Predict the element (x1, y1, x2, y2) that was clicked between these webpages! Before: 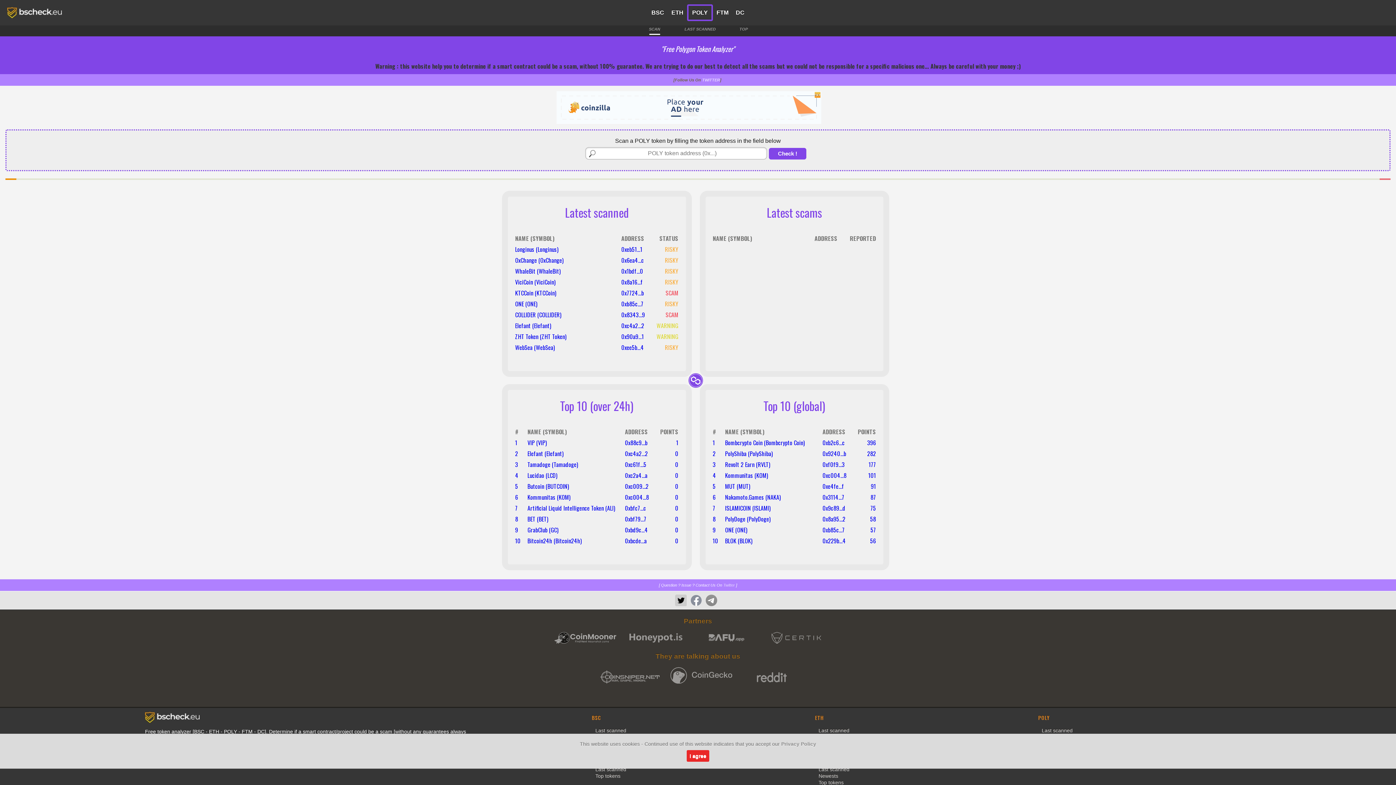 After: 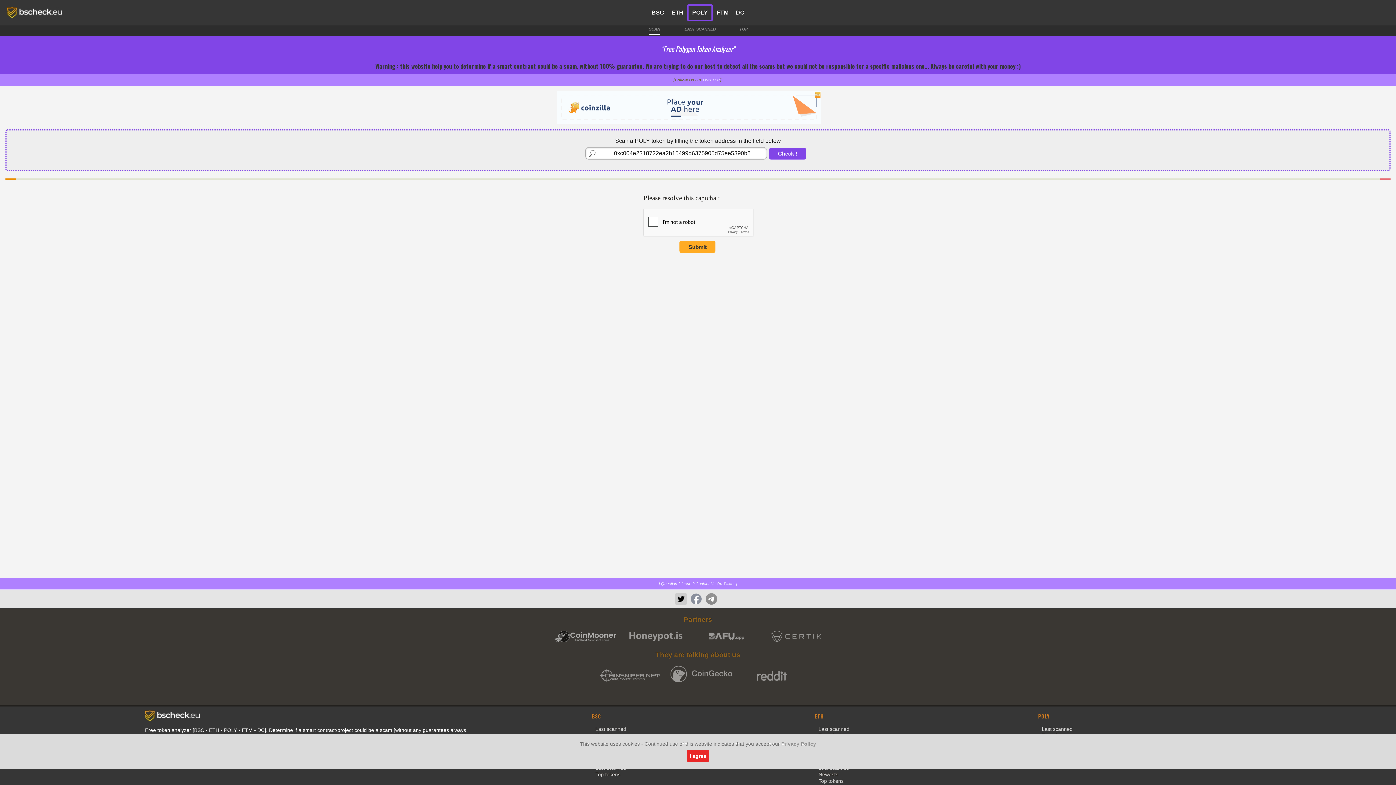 Action: bbox: (625, 493, 659, 501) label: 0xc004...8